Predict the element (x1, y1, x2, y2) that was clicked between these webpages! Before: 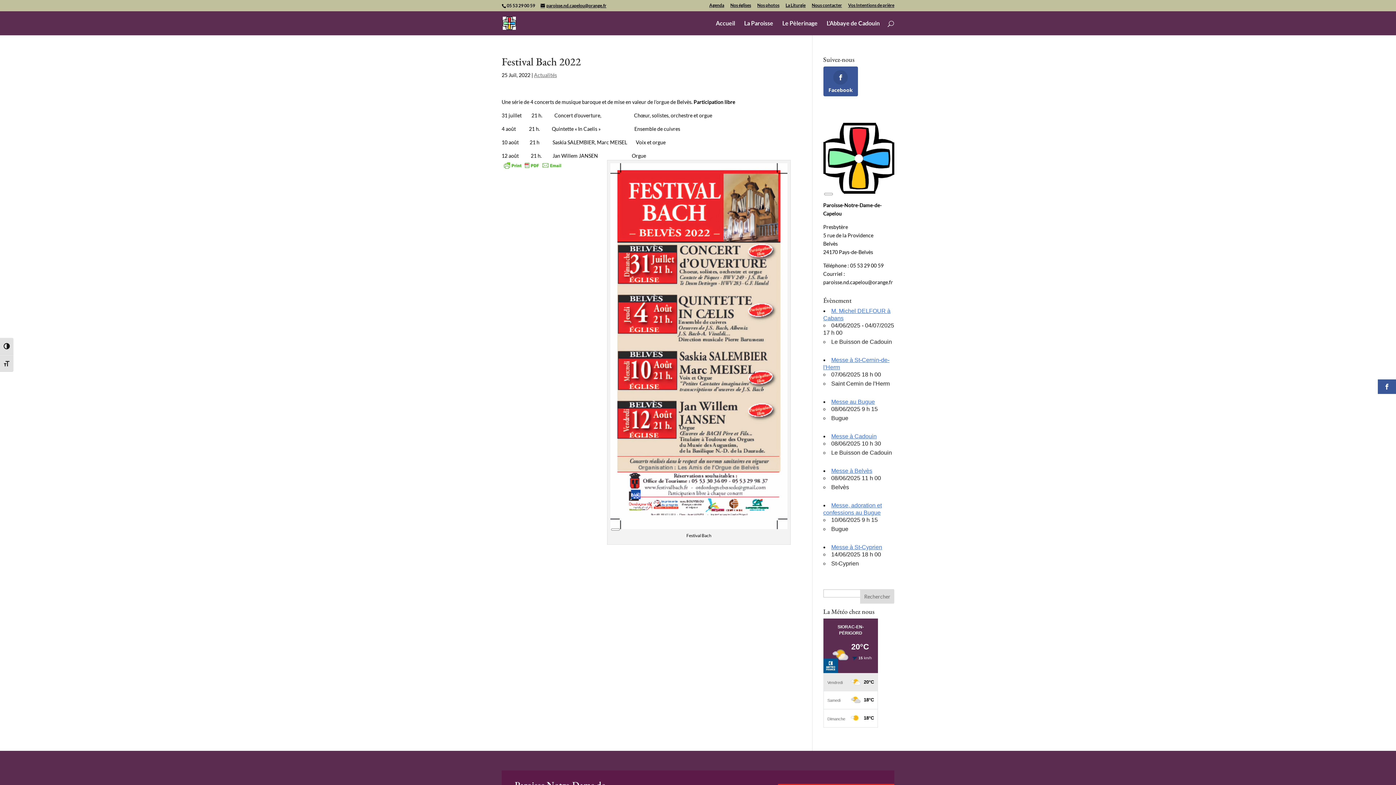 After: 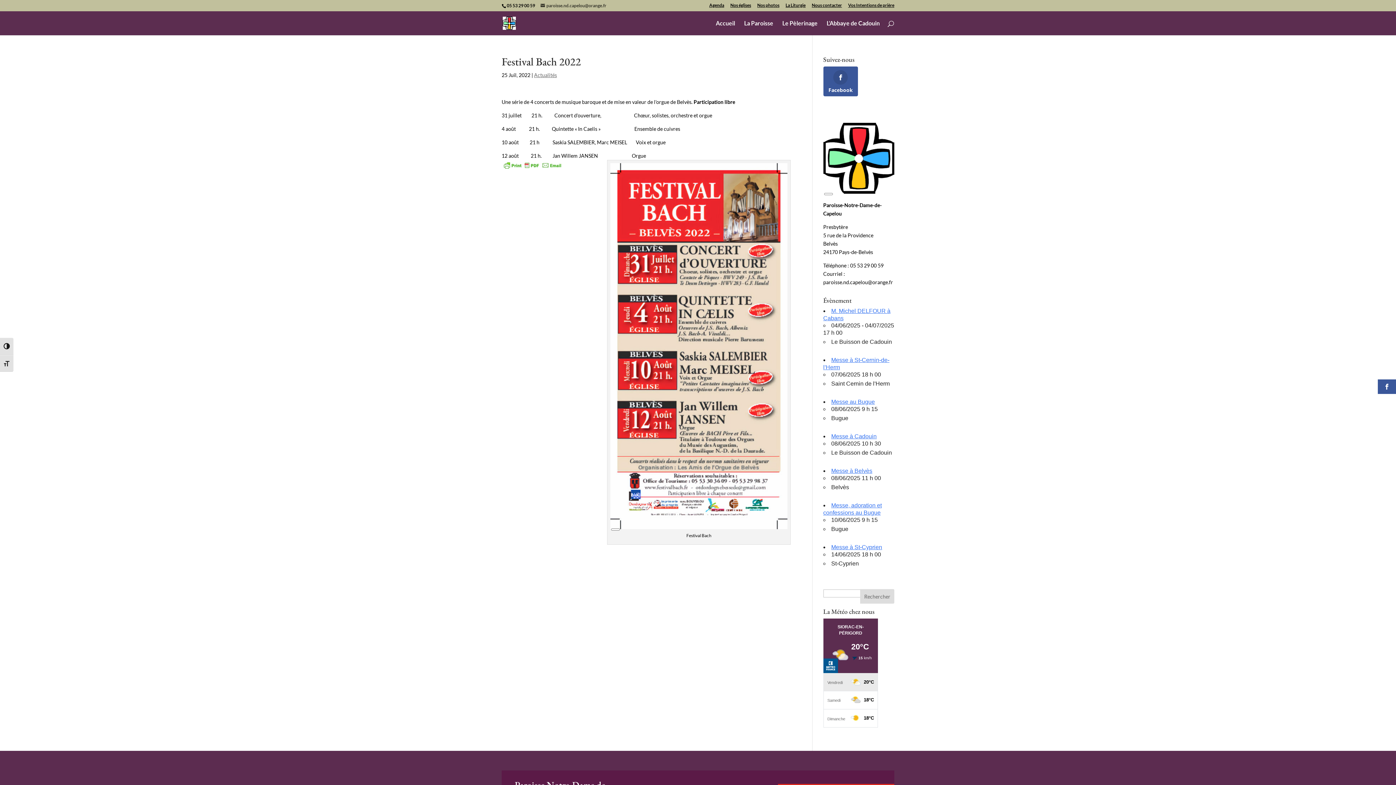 Action: bbox: (540, 2, 606, 8) label: paroisse.nd.capelou@orange.fr